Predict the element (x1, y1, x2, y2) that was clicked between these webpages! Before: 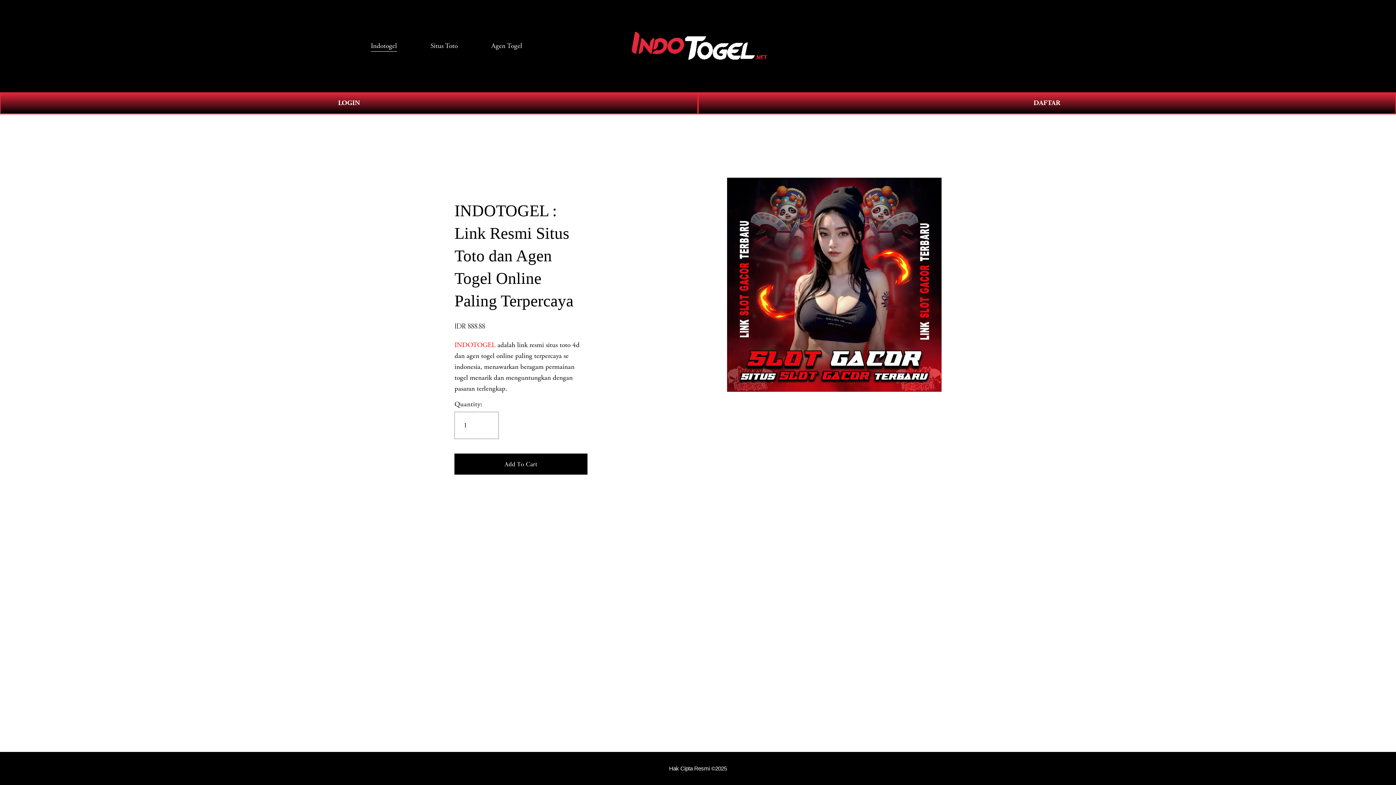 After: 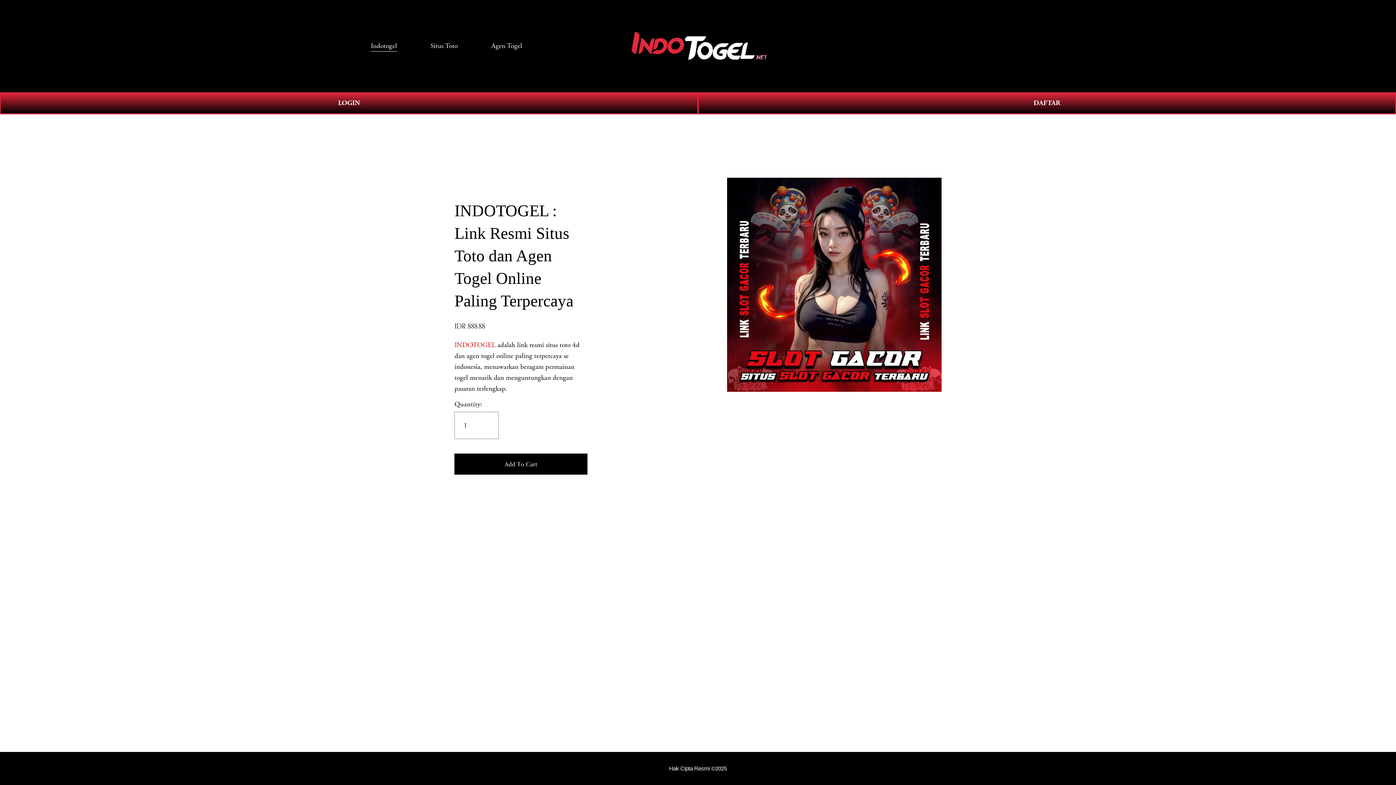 Action: bbox: (669, 765, 727, 772) label: Hak Cipta Resmi ©2025